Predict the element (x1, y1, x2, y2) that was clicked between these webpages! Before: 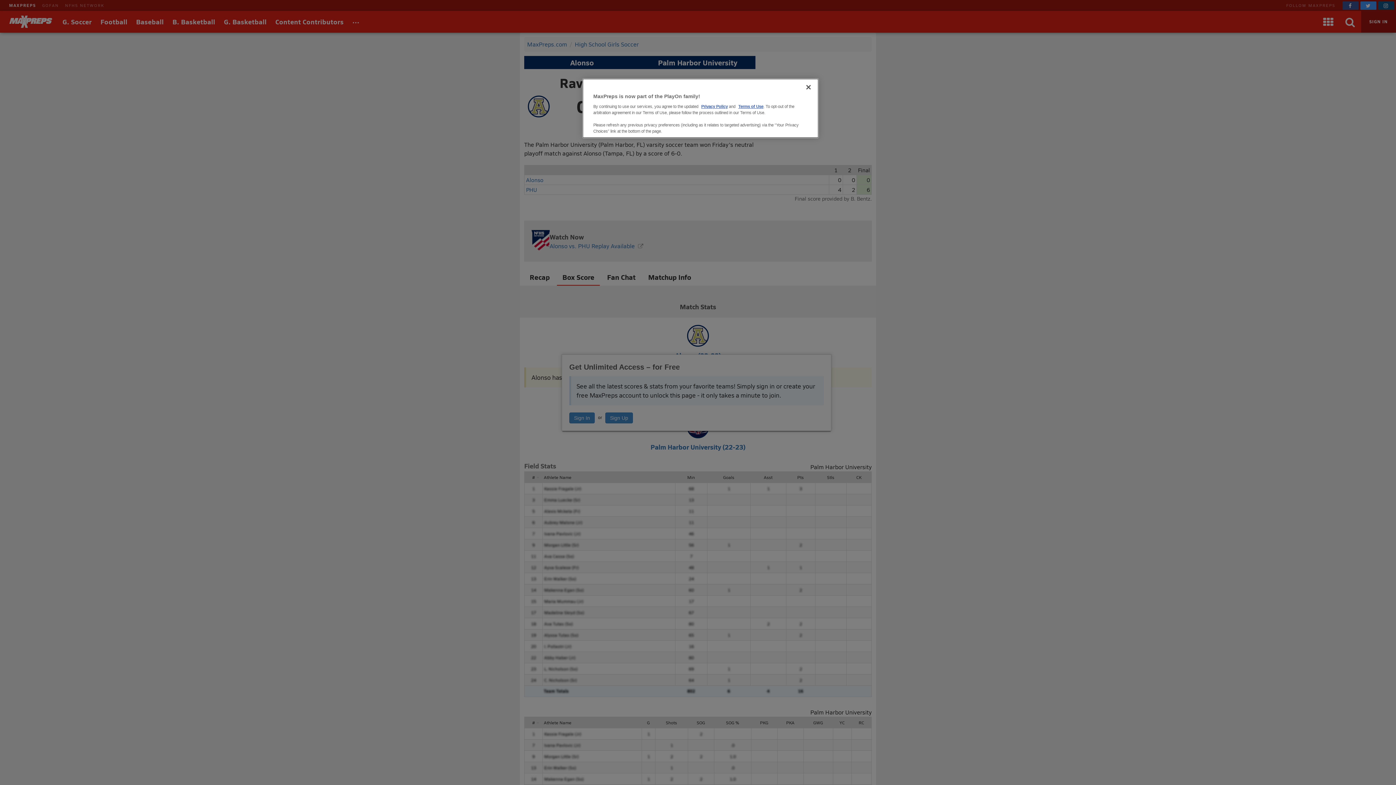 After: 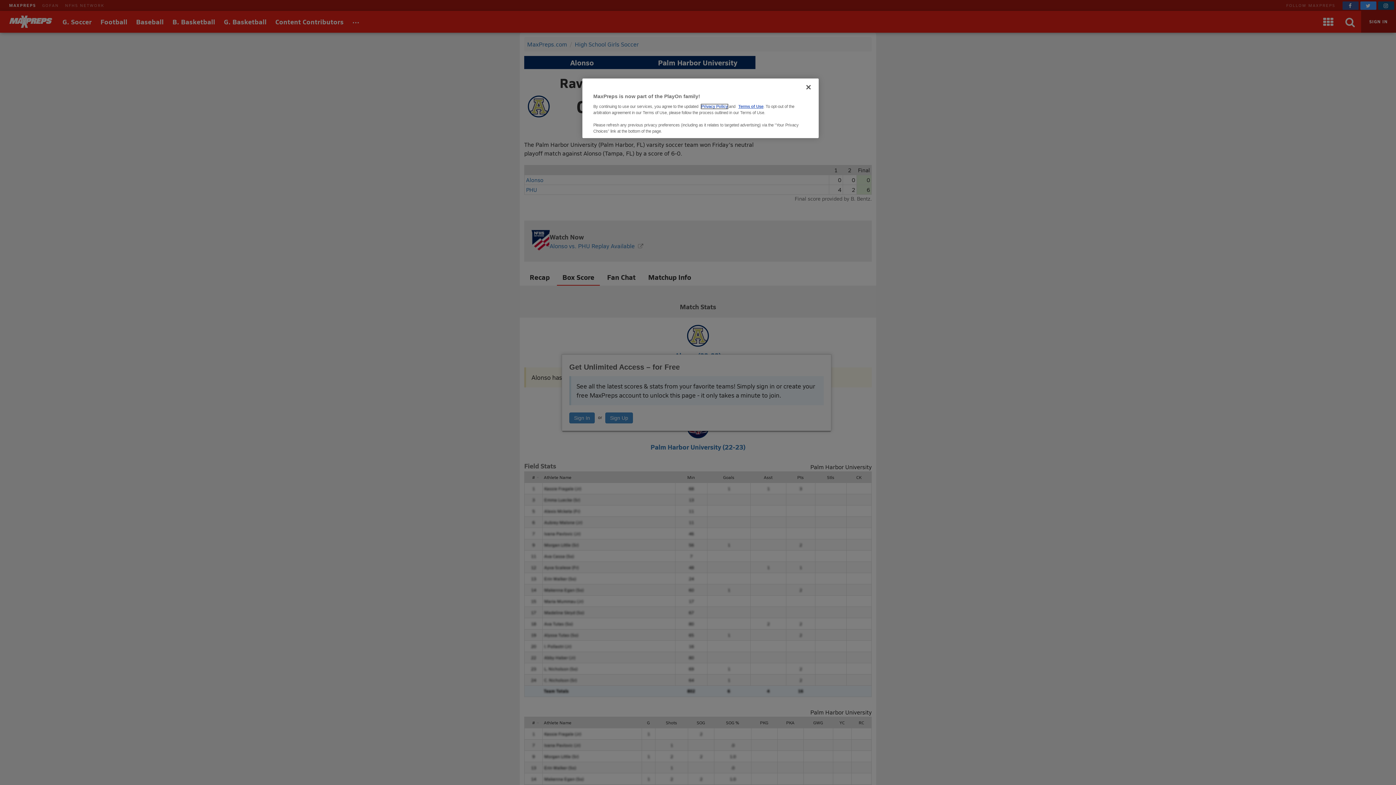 Action: label: Privacy Policy bbox: (701, 104, 728, 108)